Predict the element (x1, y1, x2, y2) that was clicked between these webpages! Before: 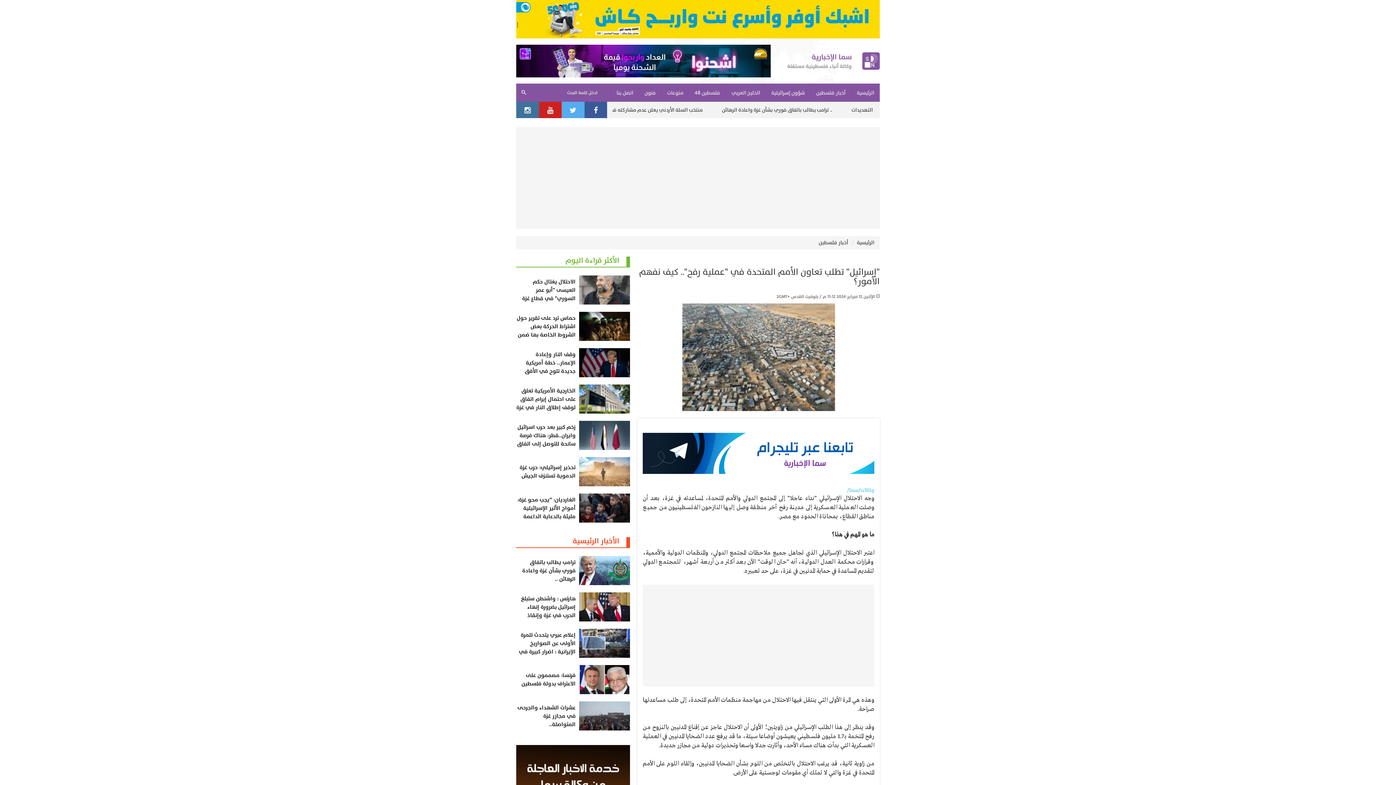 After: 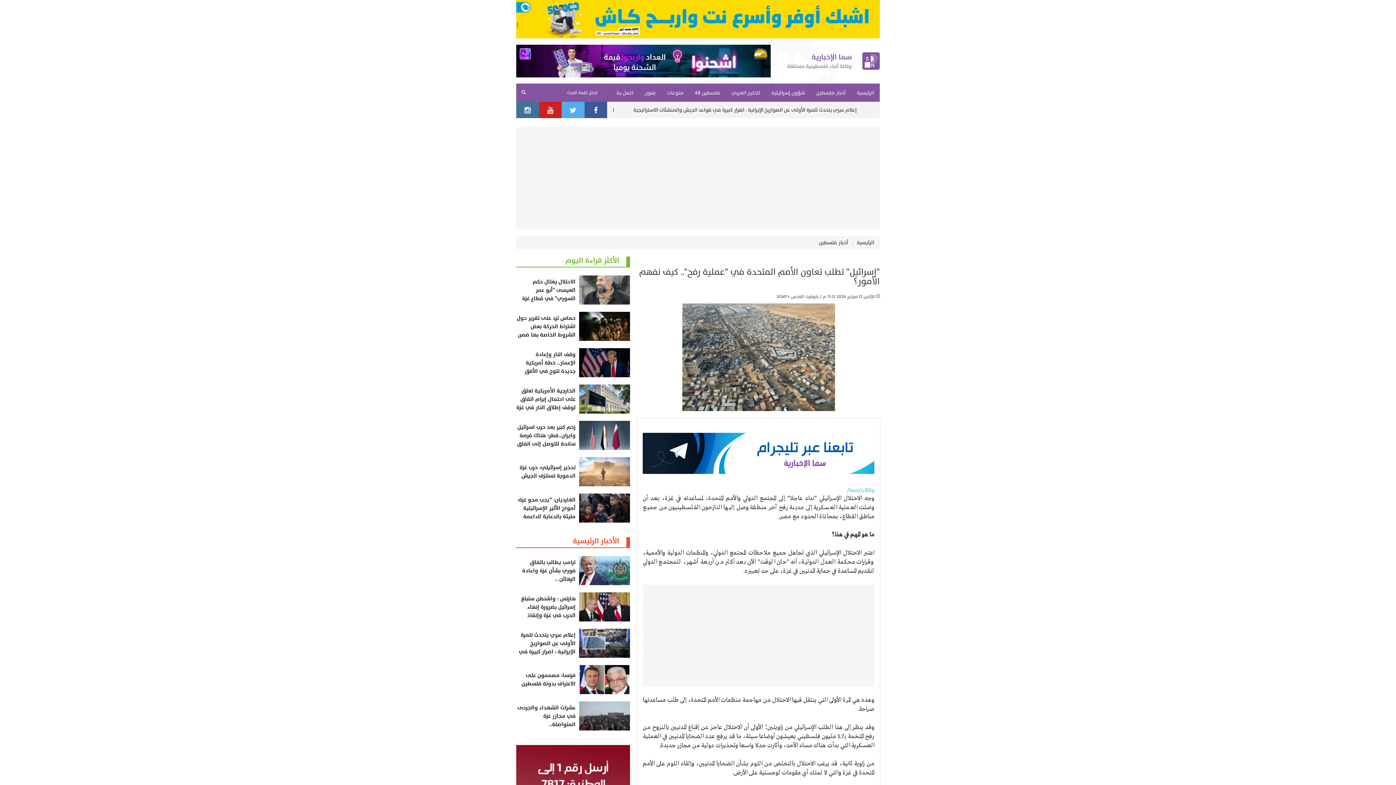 Action: bbox: (0, 0, 1396, 38)